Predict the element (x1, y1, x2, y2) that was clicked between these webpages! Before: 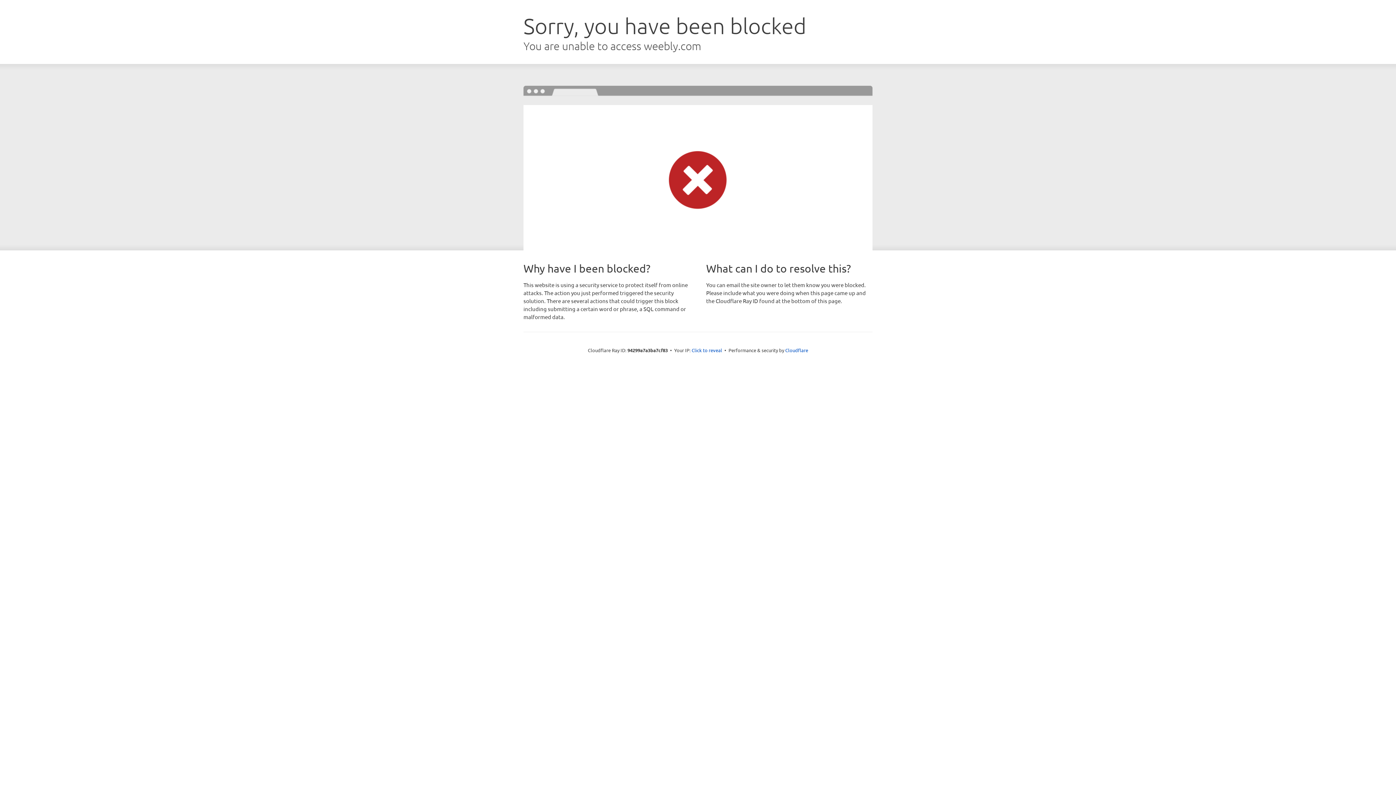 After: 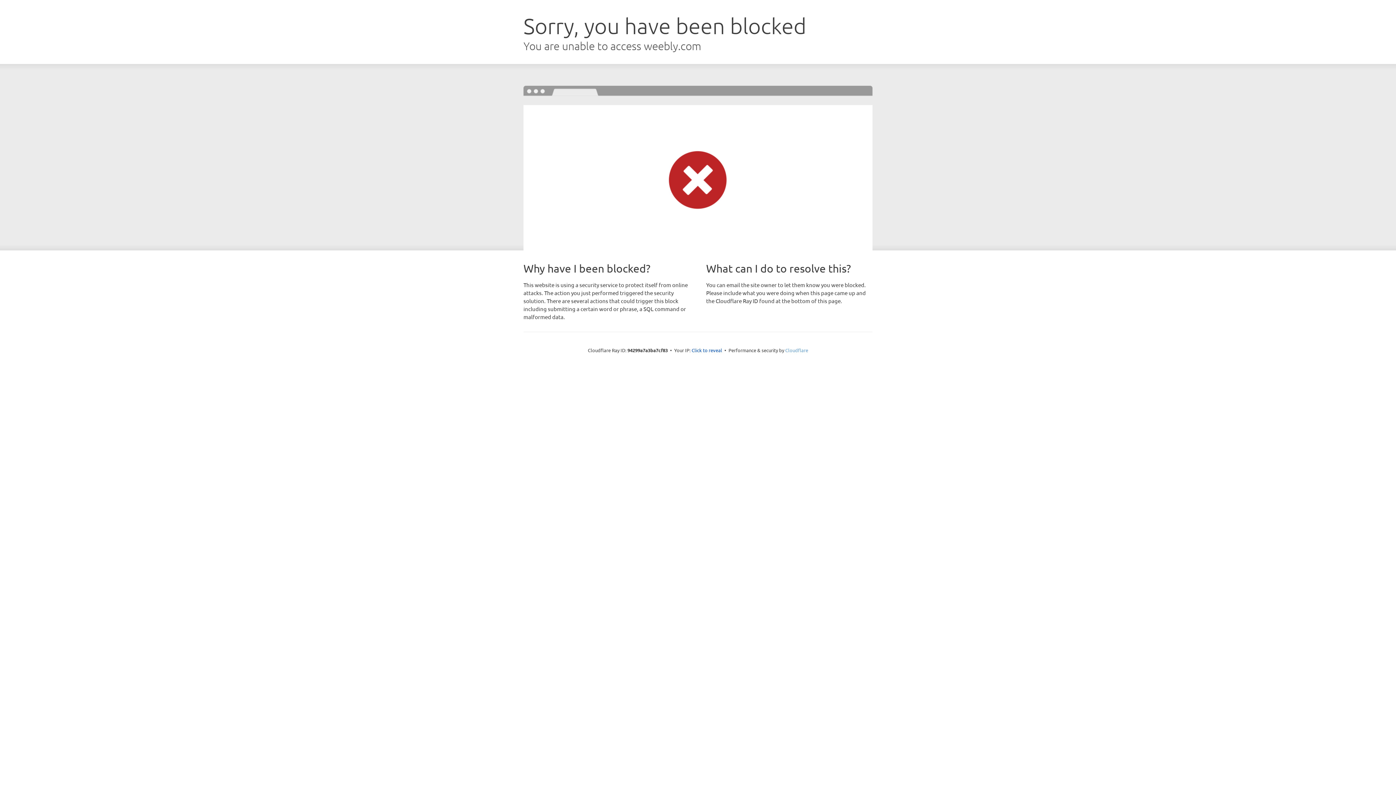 Action: label: Cloudflare bbox: (785, 347, 808, 353)